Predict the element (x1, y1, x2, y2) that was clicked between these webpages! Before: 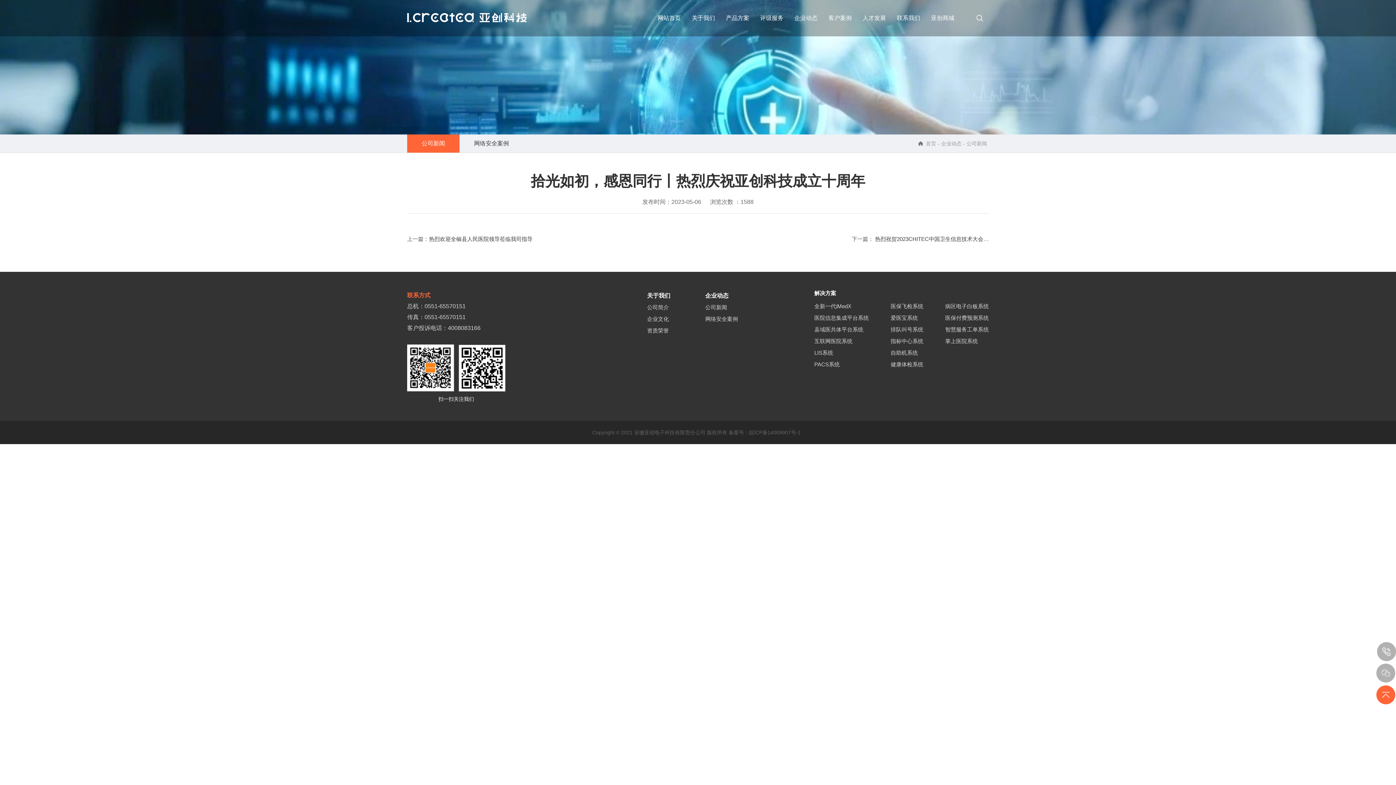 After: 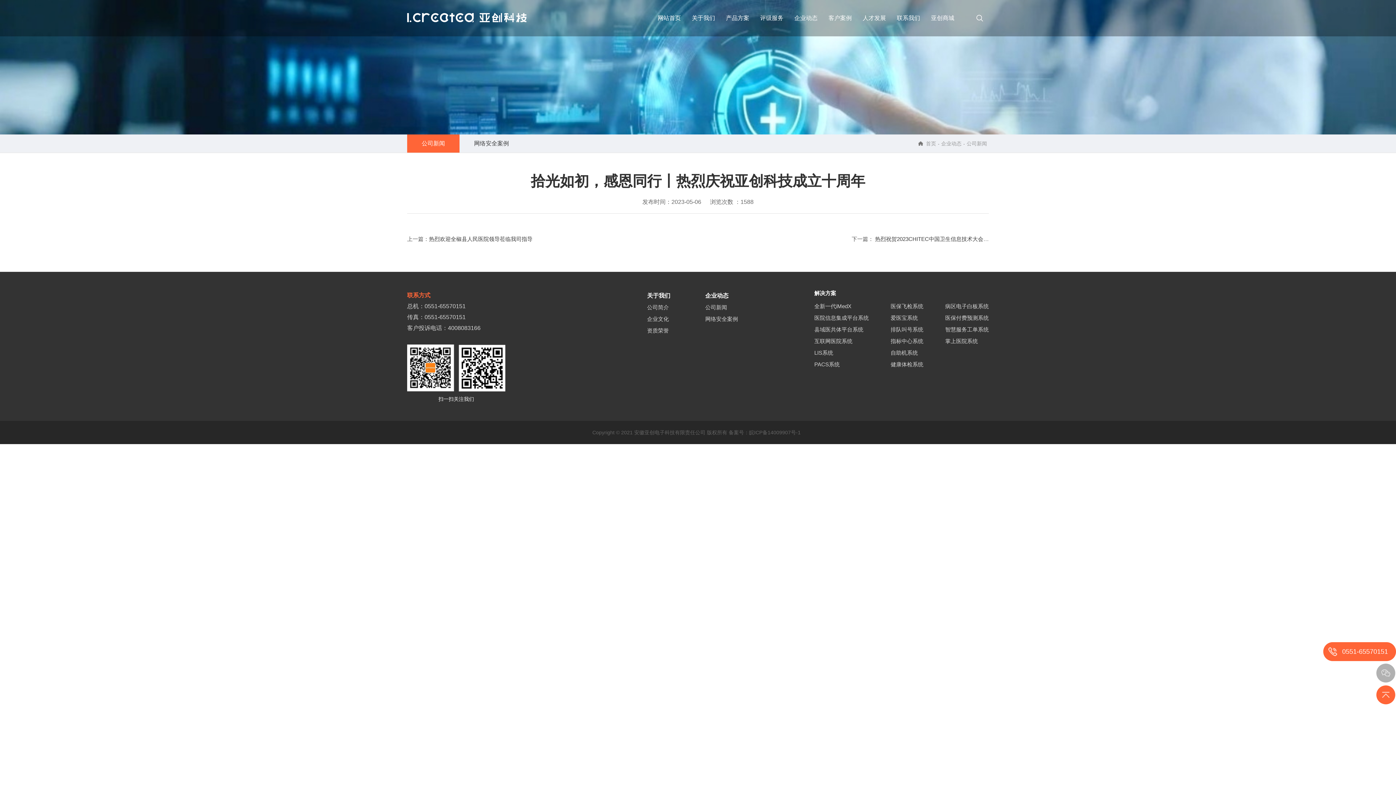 Action: bbox: (1377, 642, 1396, 661) label: 0551-65570151